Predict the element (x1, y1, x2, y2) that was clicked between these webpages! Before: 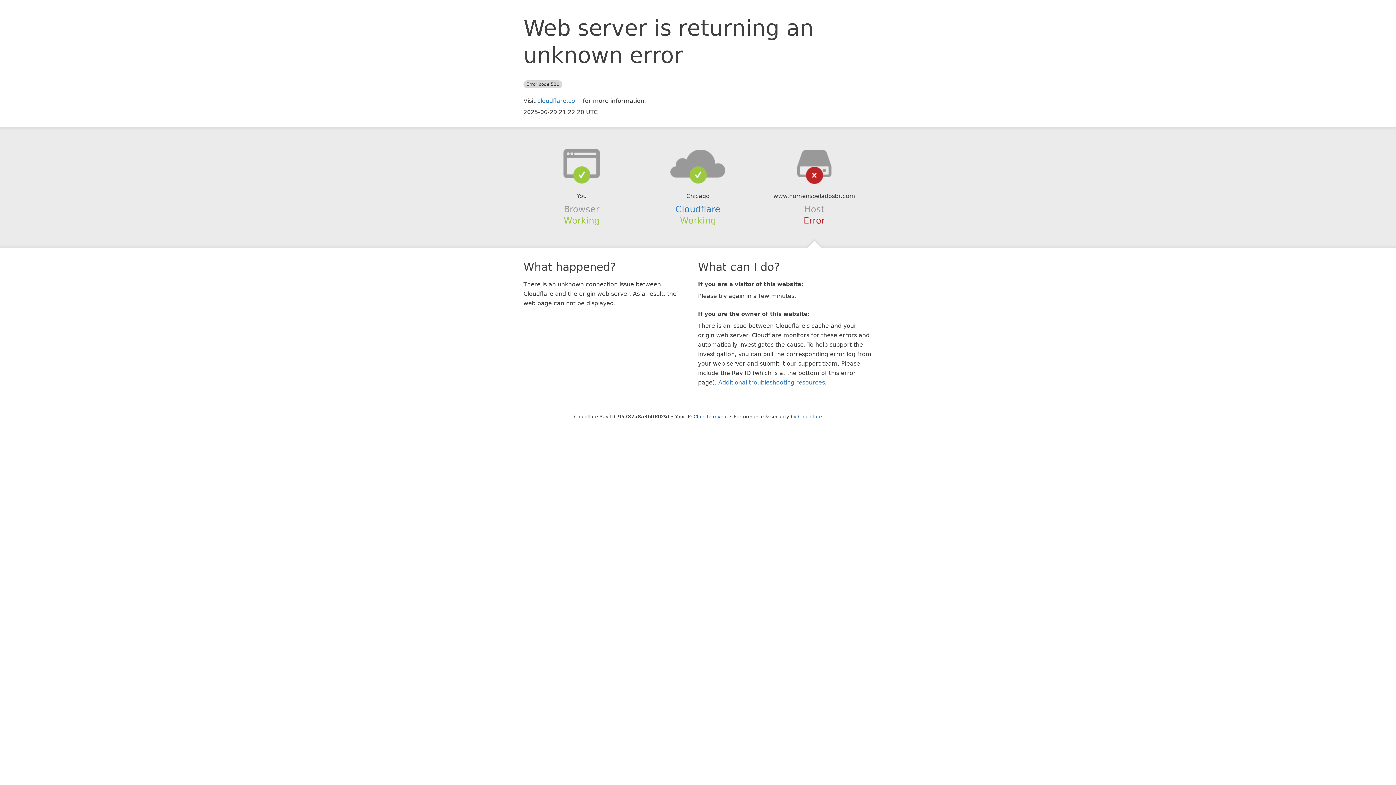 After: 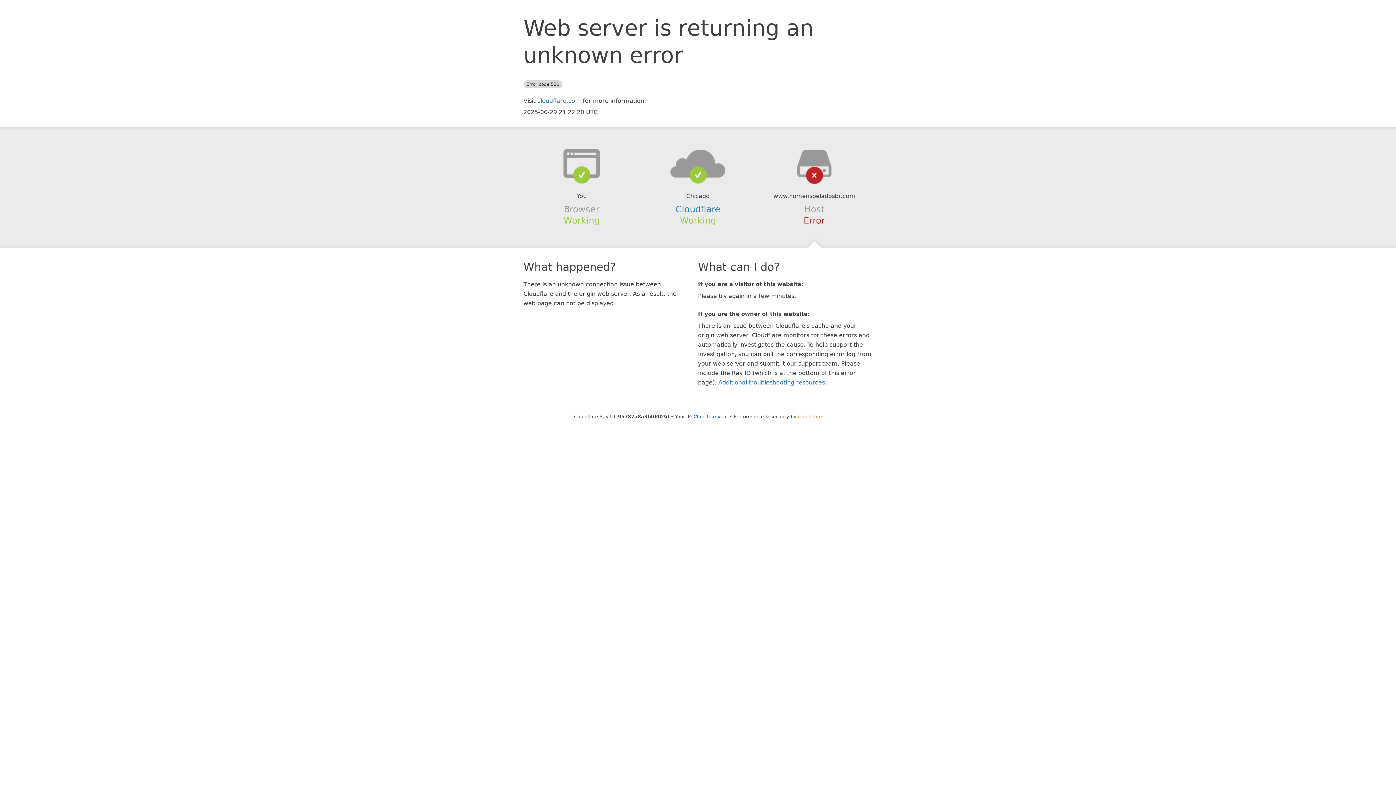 Action: bbox: (798, 414, 822, 419) label: Cloudflare